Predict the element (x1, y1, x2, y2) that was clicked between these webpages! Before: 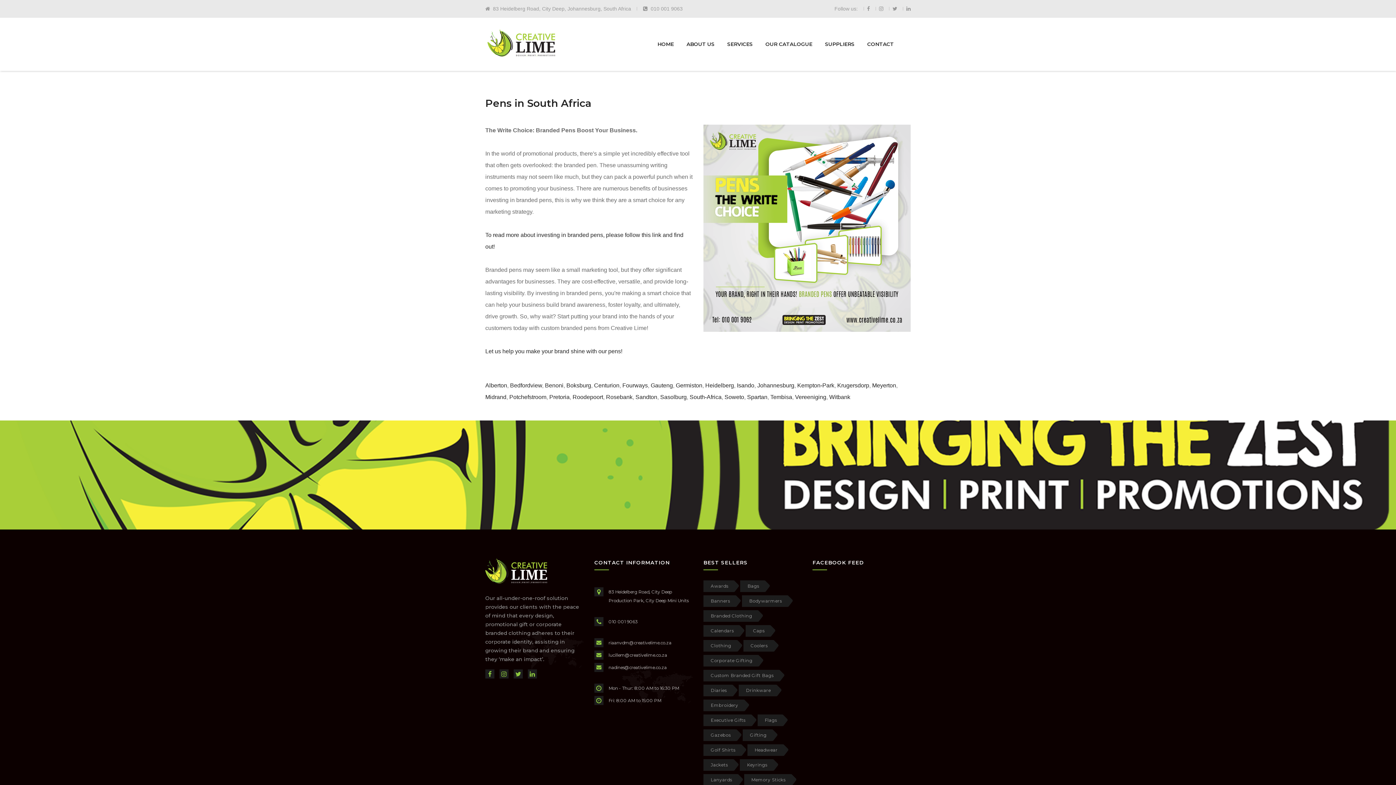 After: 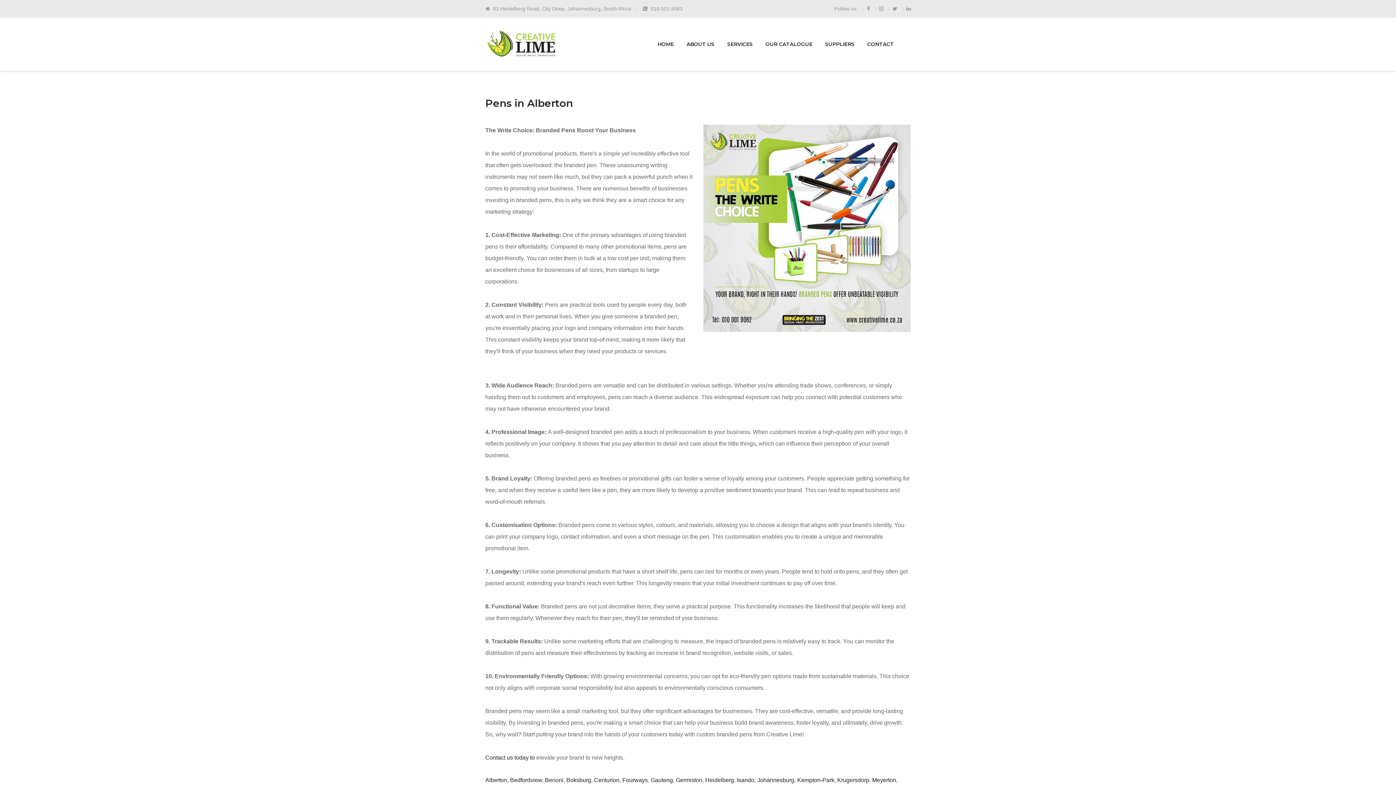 Action: label: Alberton bbox: (485, 382, 507, 388)